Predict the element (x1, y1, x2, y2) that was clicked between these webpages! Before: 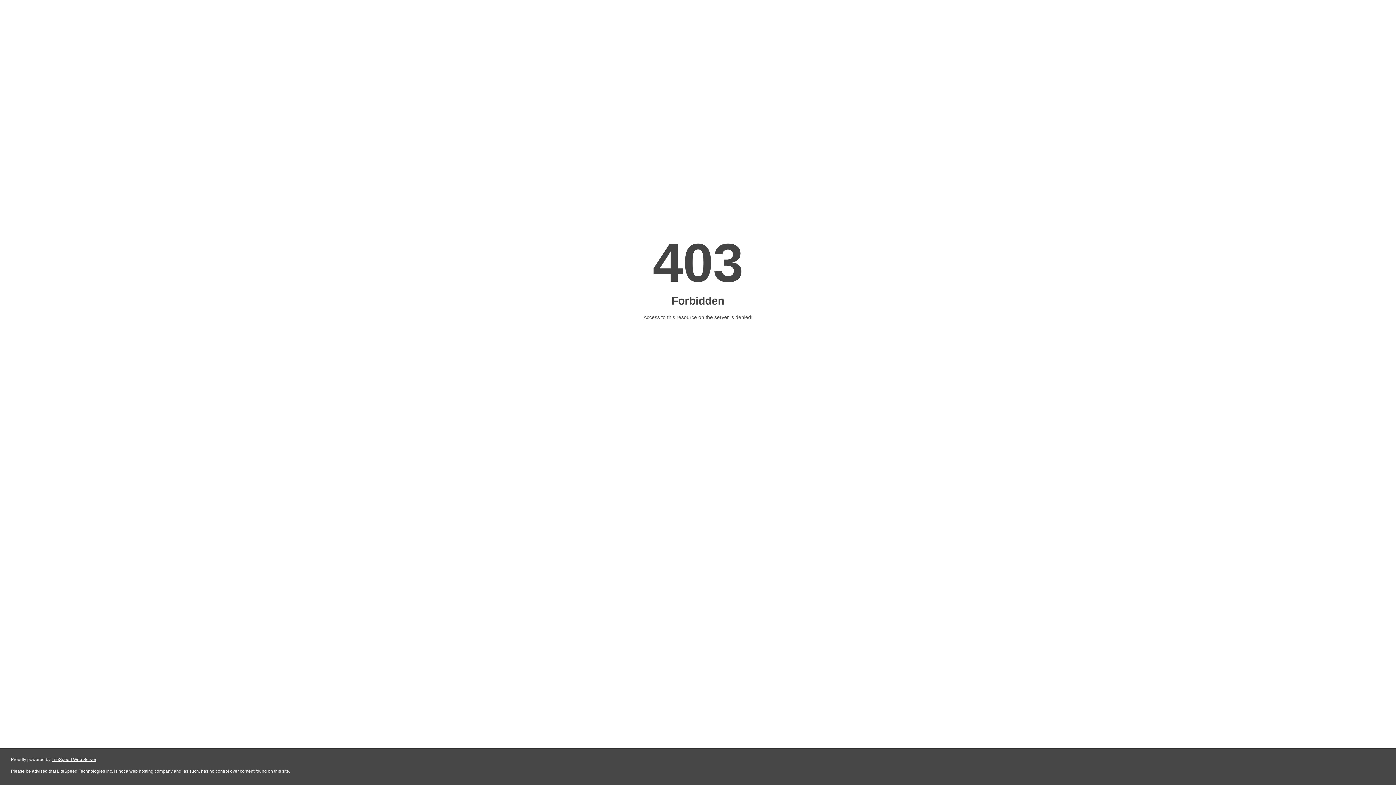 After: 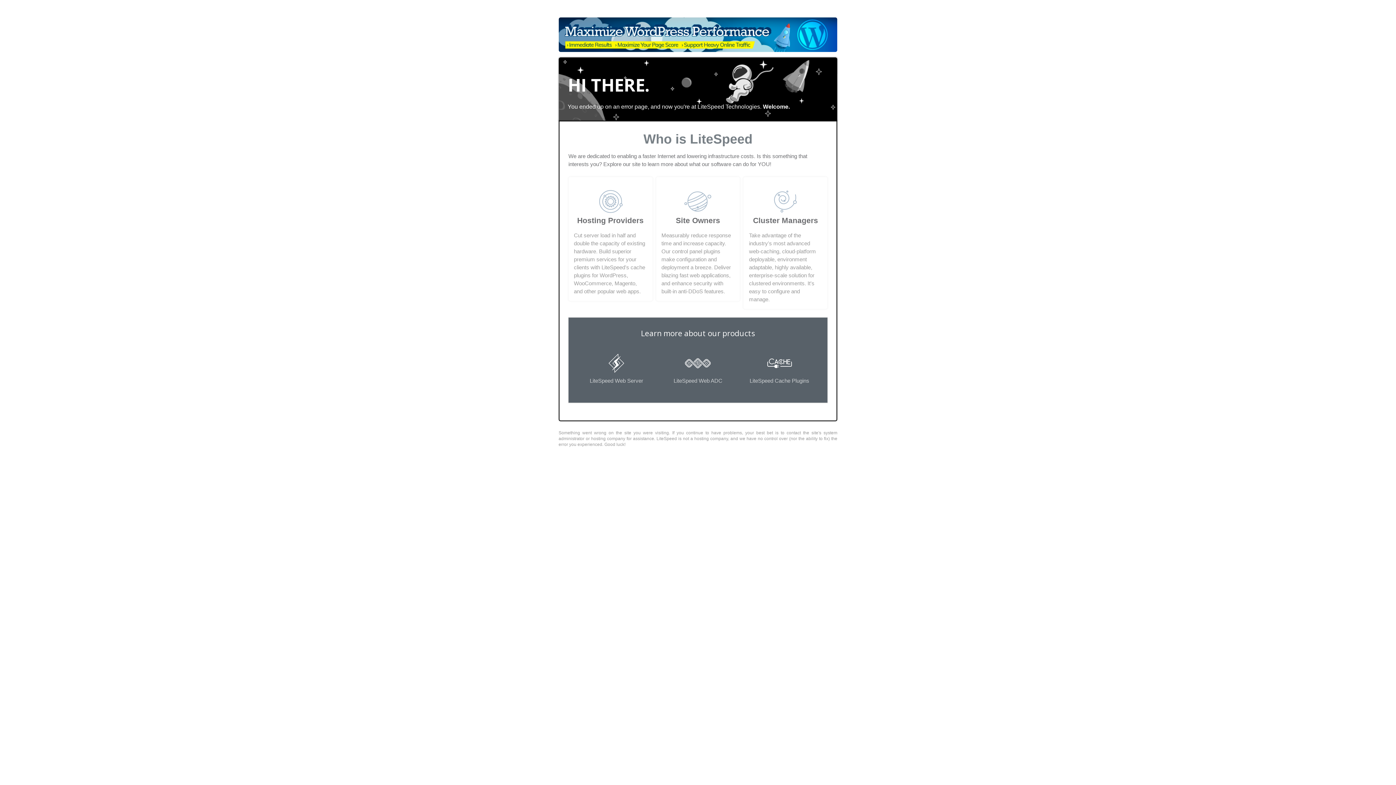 Action: bbox: (51, 757, 96, 762) label: LiteSpeed Web Server